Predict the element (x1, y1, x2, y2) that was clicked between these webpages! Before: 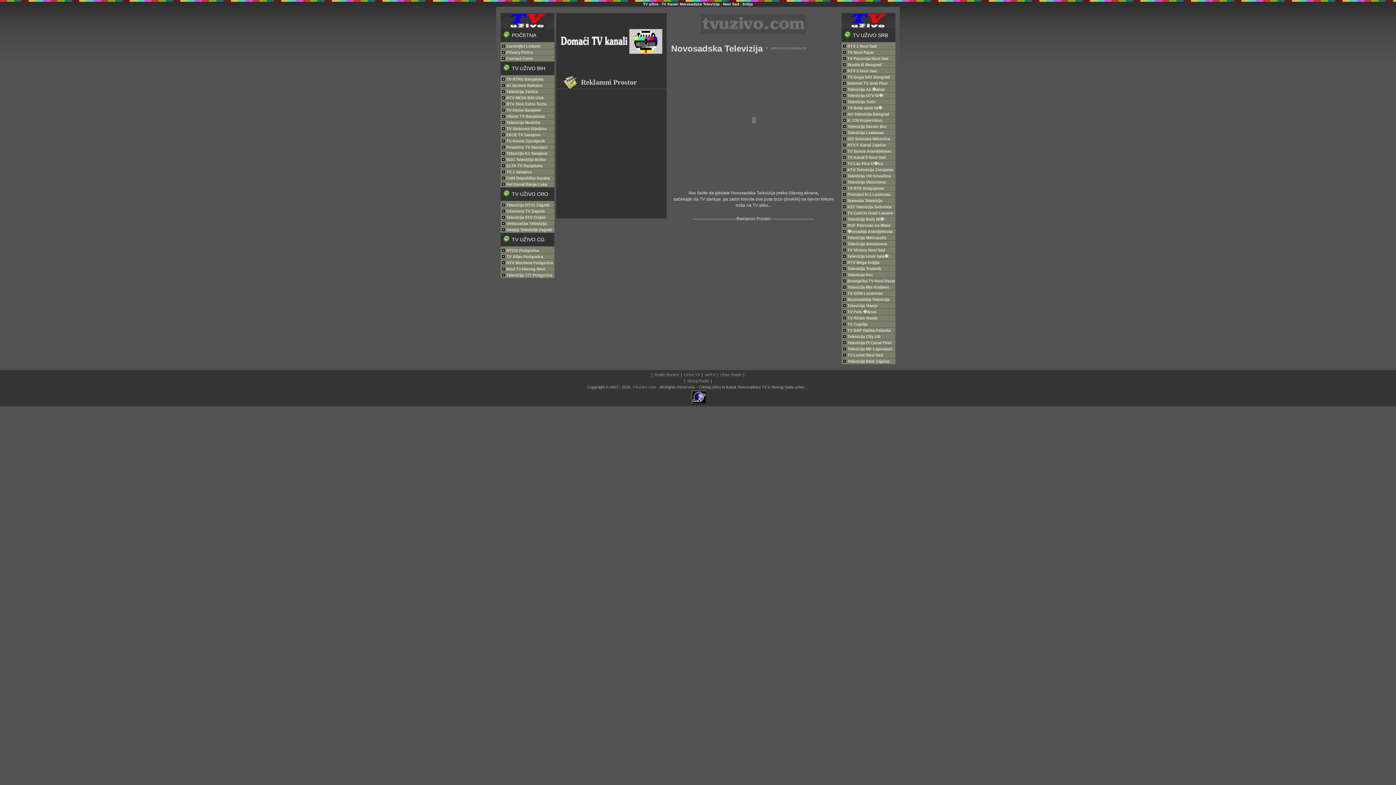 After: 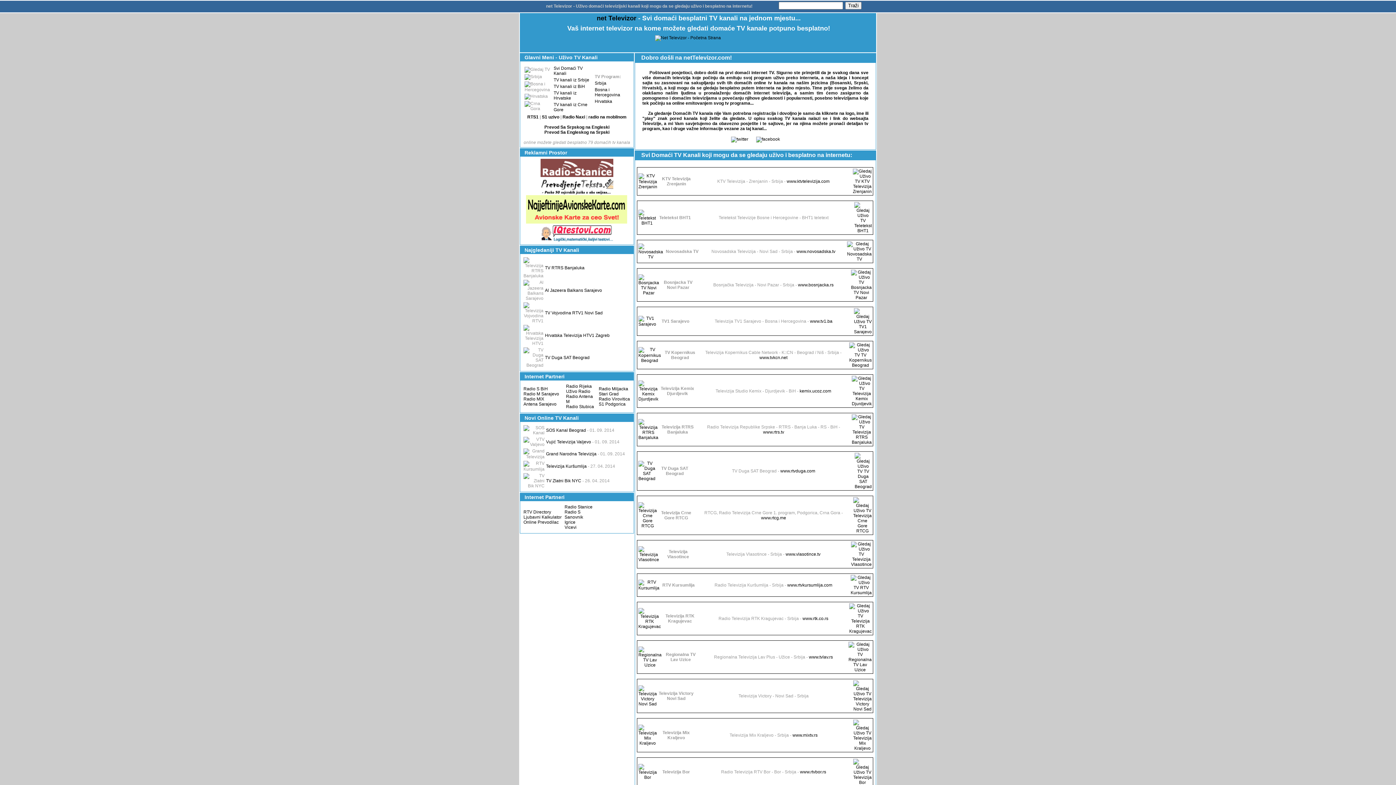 Action: bbox: (703, 372, 717, 377) label: netTV